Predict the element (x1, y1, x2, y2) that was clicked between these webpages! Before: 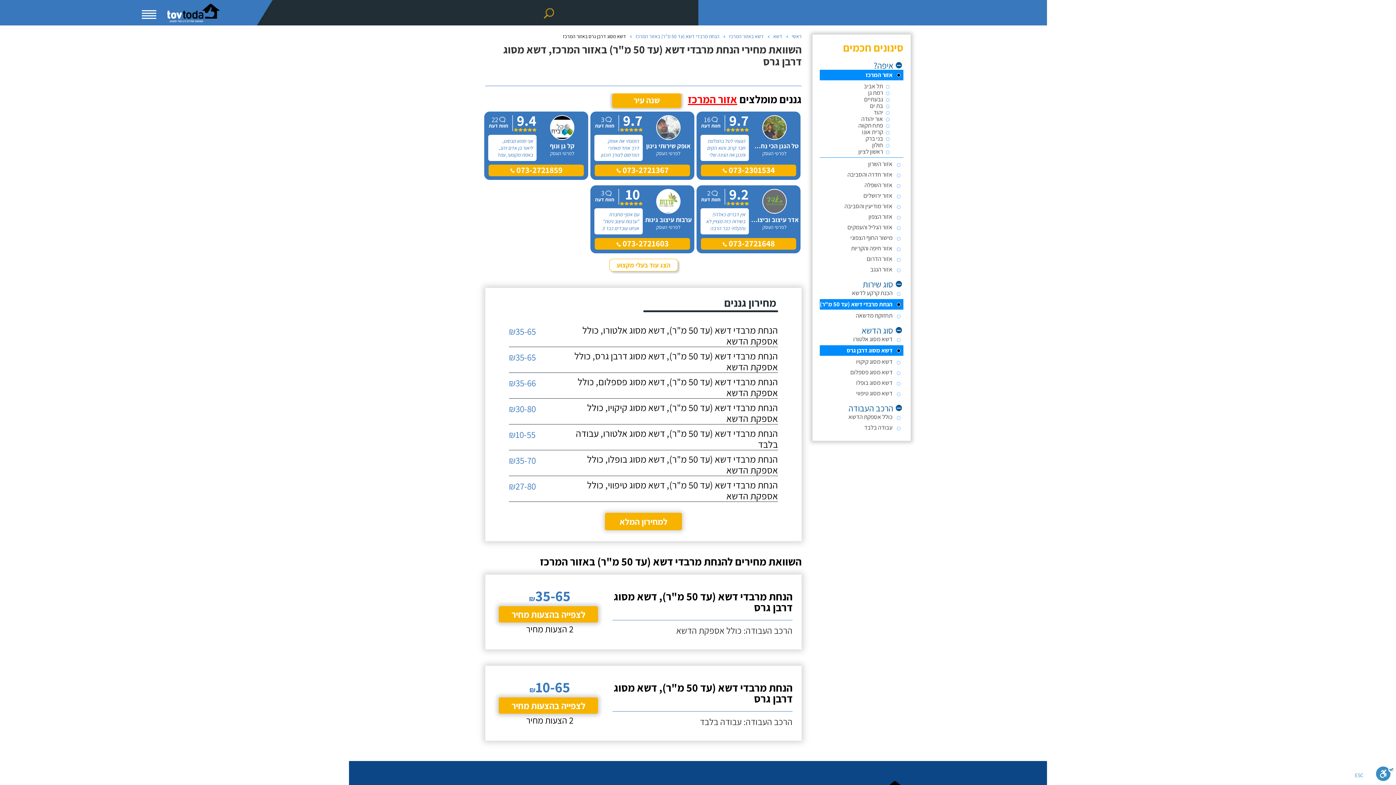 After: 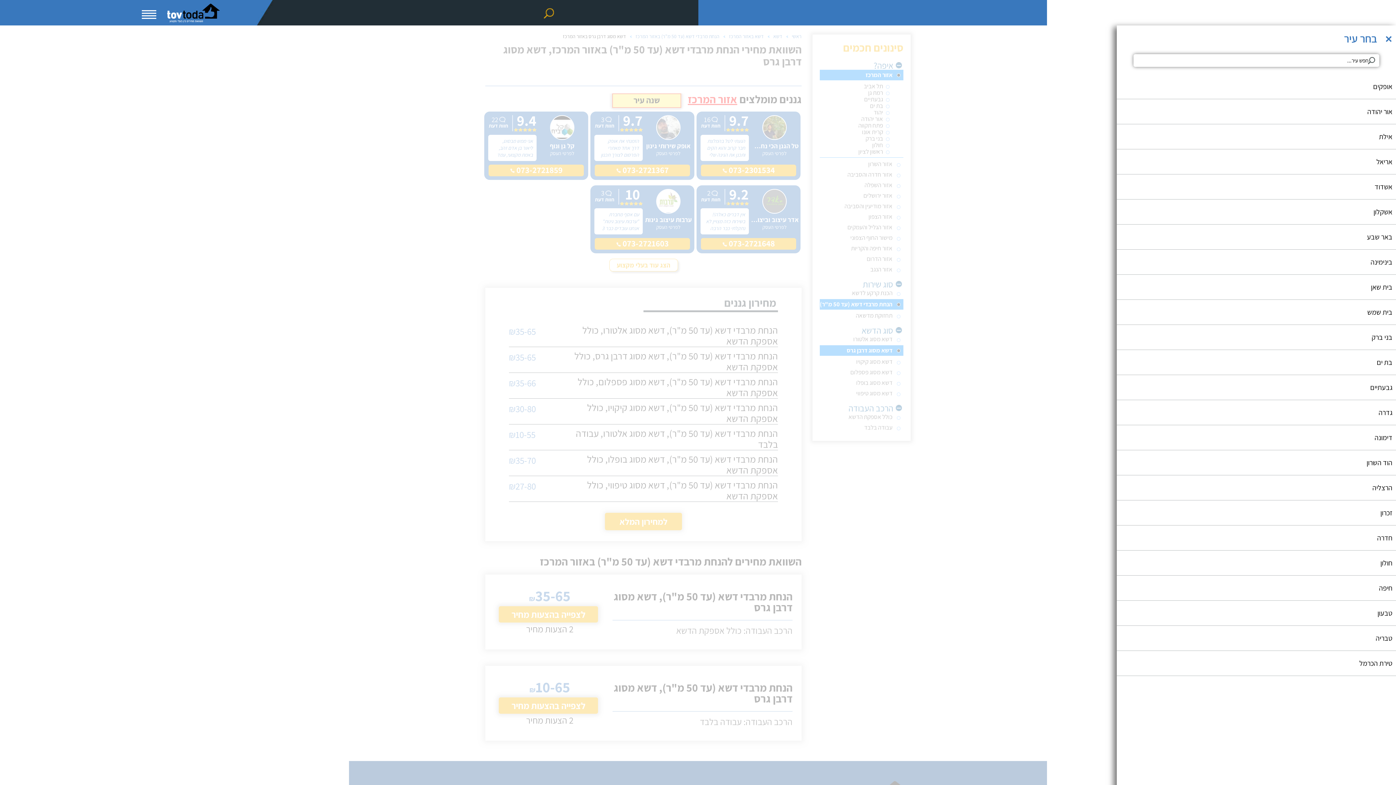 Action: label: שנה עיר bbox: (612, 93, 681, 108)